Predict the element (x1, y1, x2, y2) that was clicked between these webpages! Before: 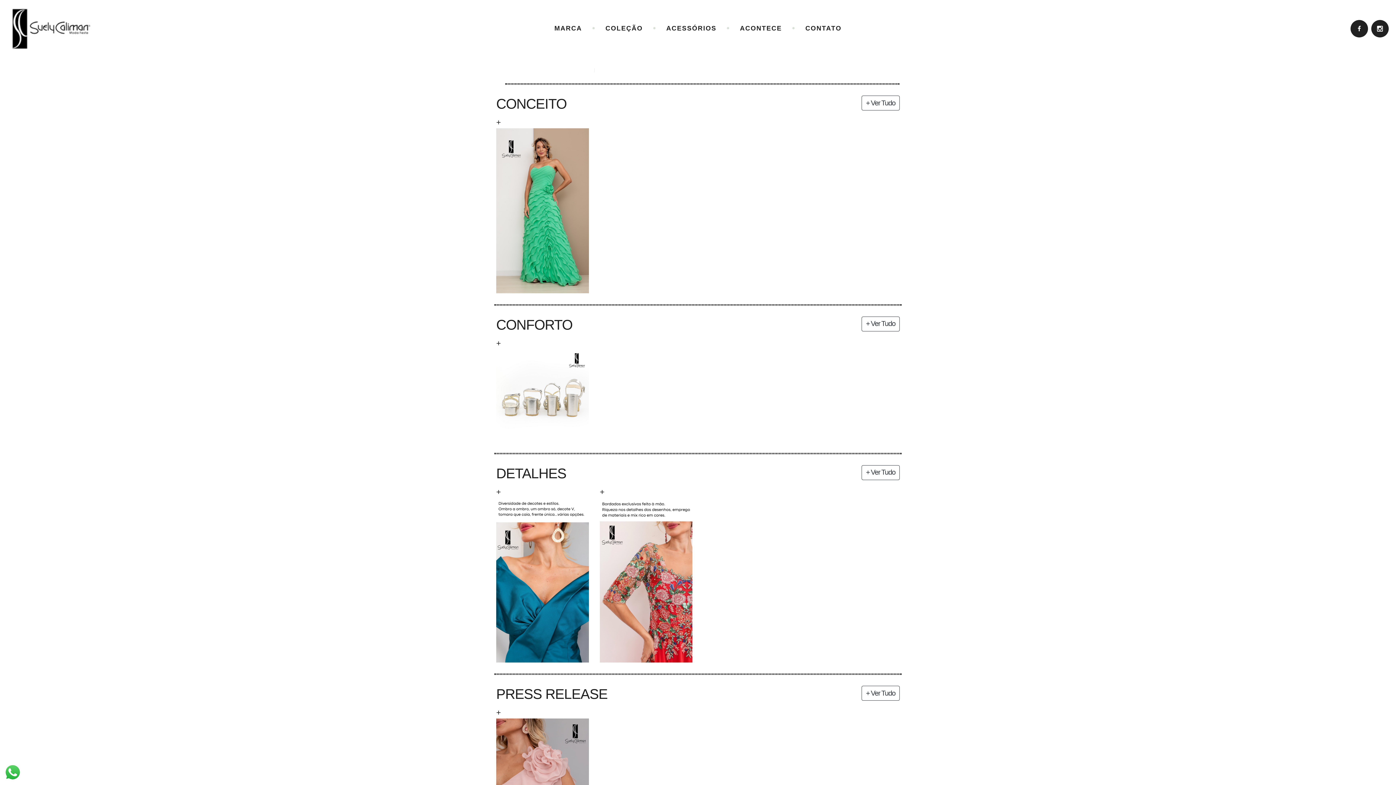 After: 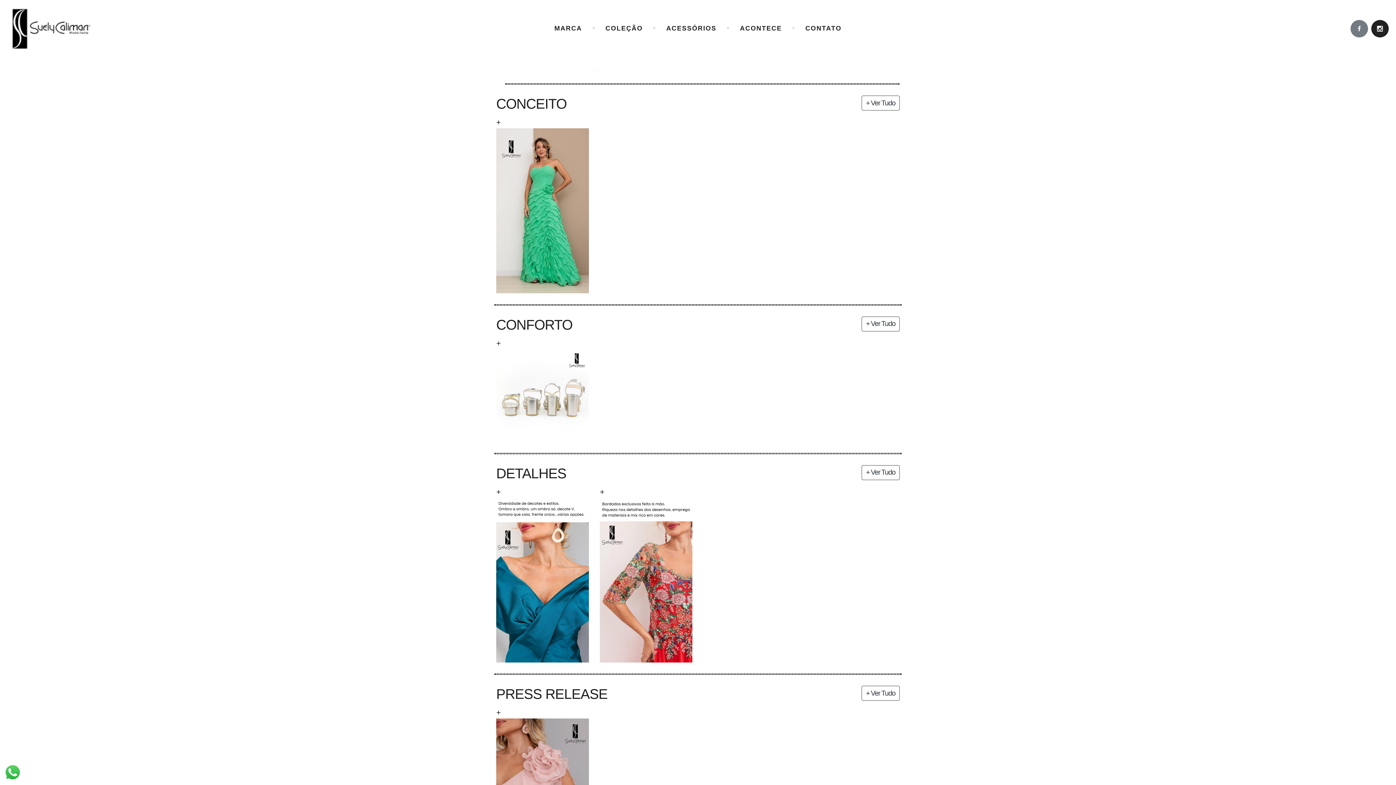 Action: bbox: (1350, 19, 1368, 37)